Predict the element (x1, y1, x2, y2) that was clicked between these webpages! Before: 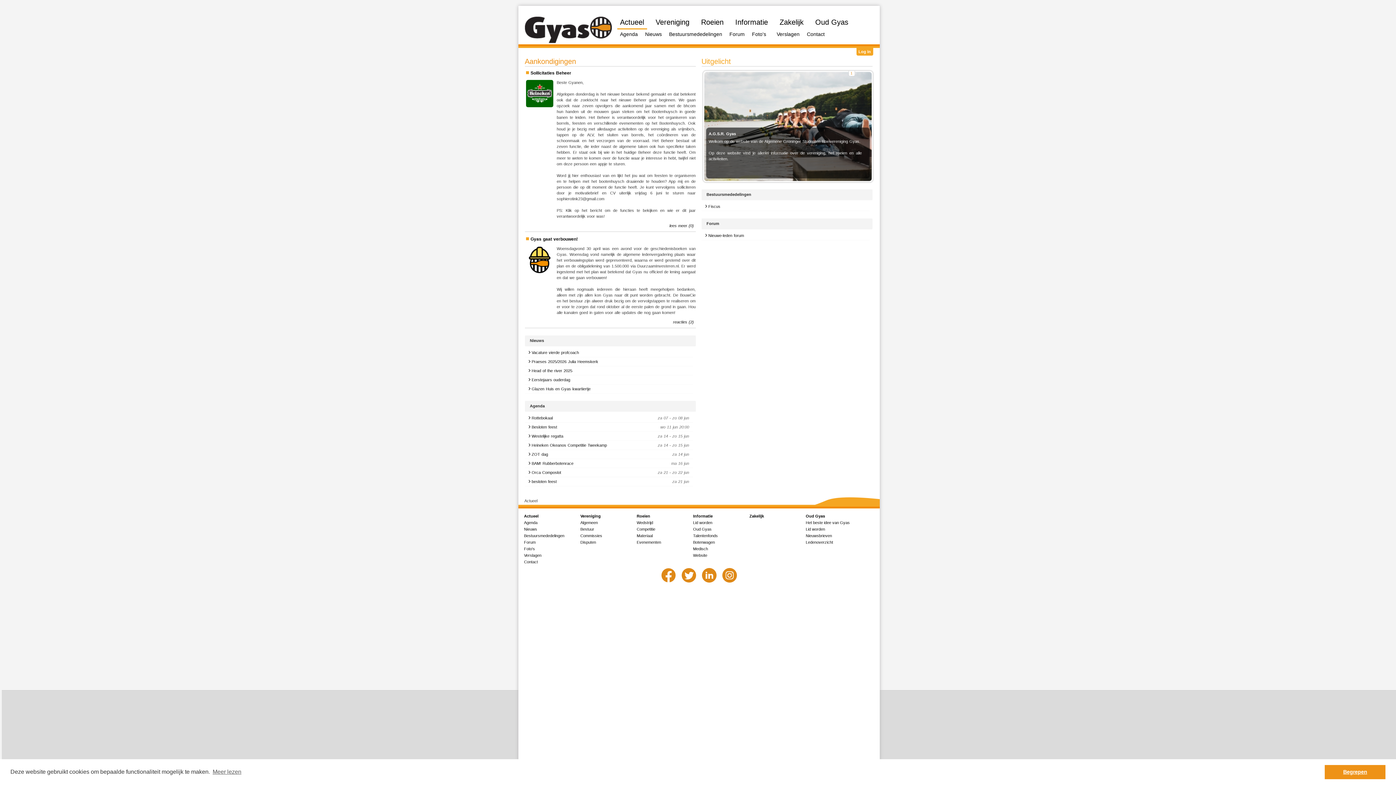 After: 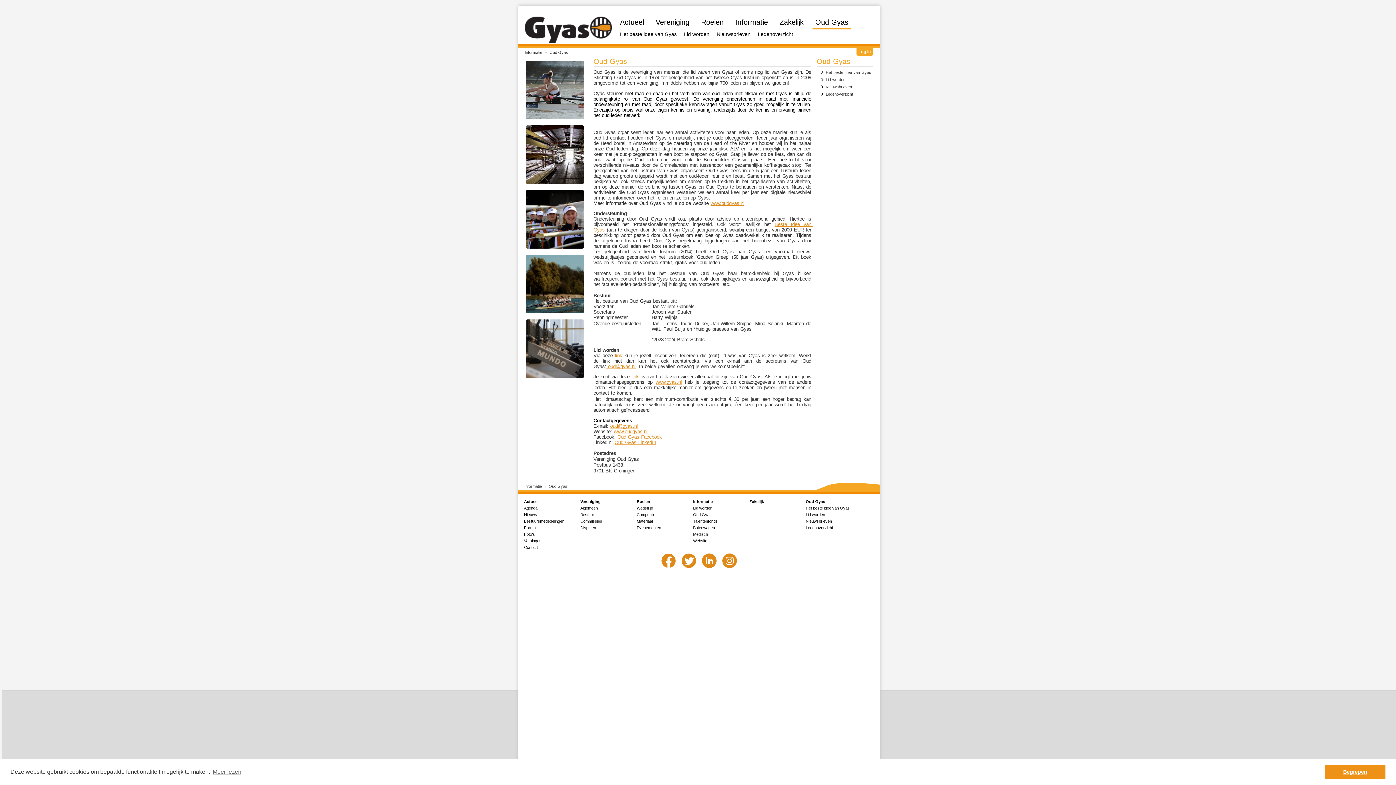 Action: bbox: (693, 527, 711, 531) label: Oud Gyas